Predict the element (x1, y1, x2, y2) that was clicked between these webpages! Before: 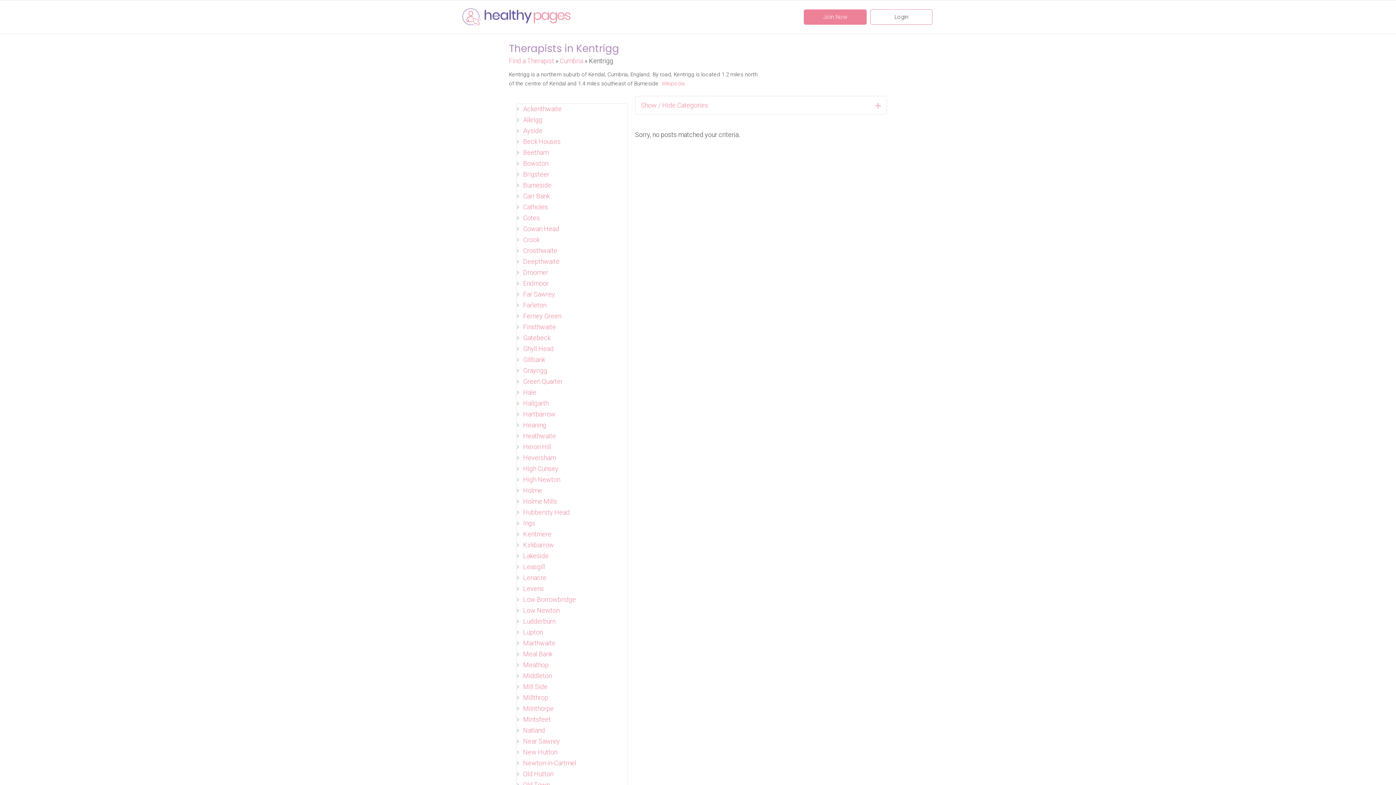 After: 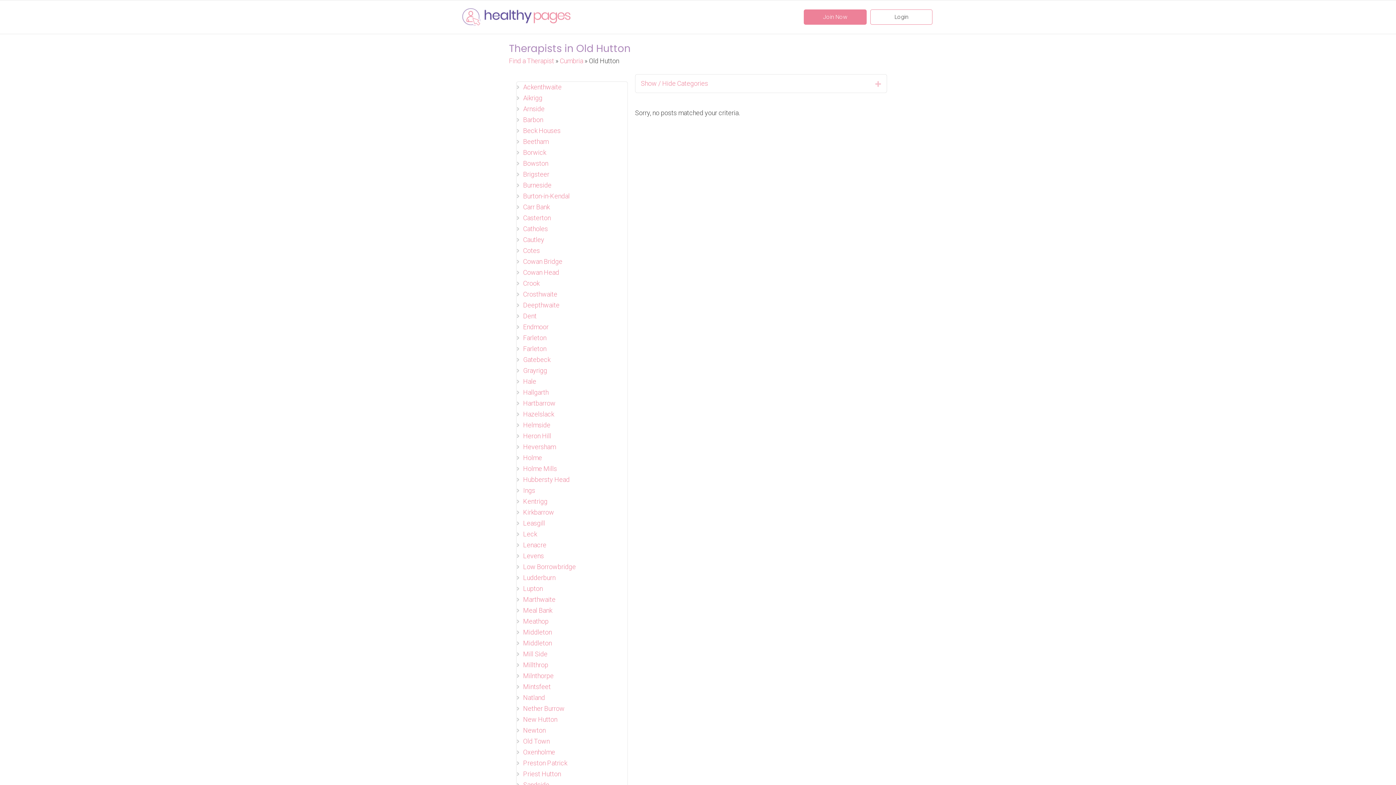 Action: bbox: (523, 770, 553, 778) label: Old Hutton